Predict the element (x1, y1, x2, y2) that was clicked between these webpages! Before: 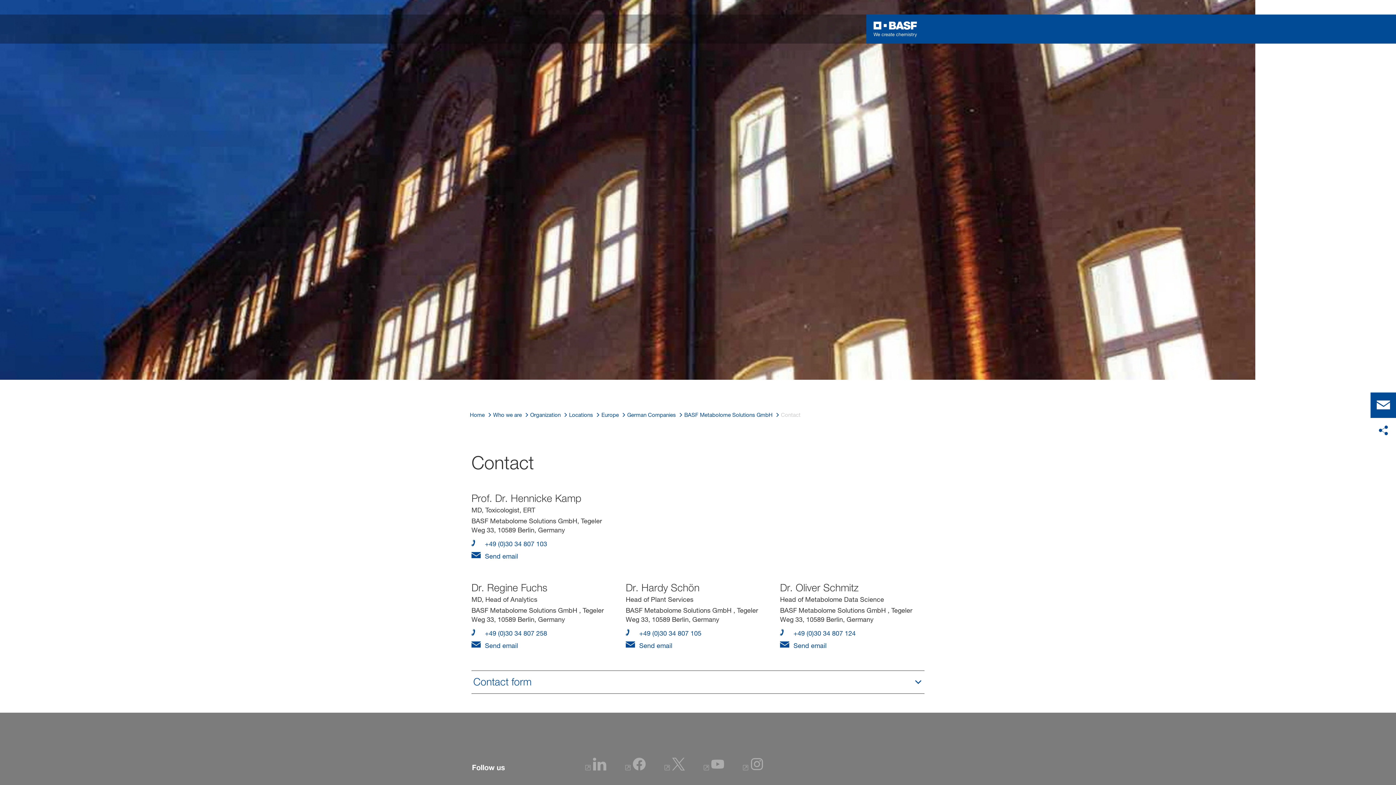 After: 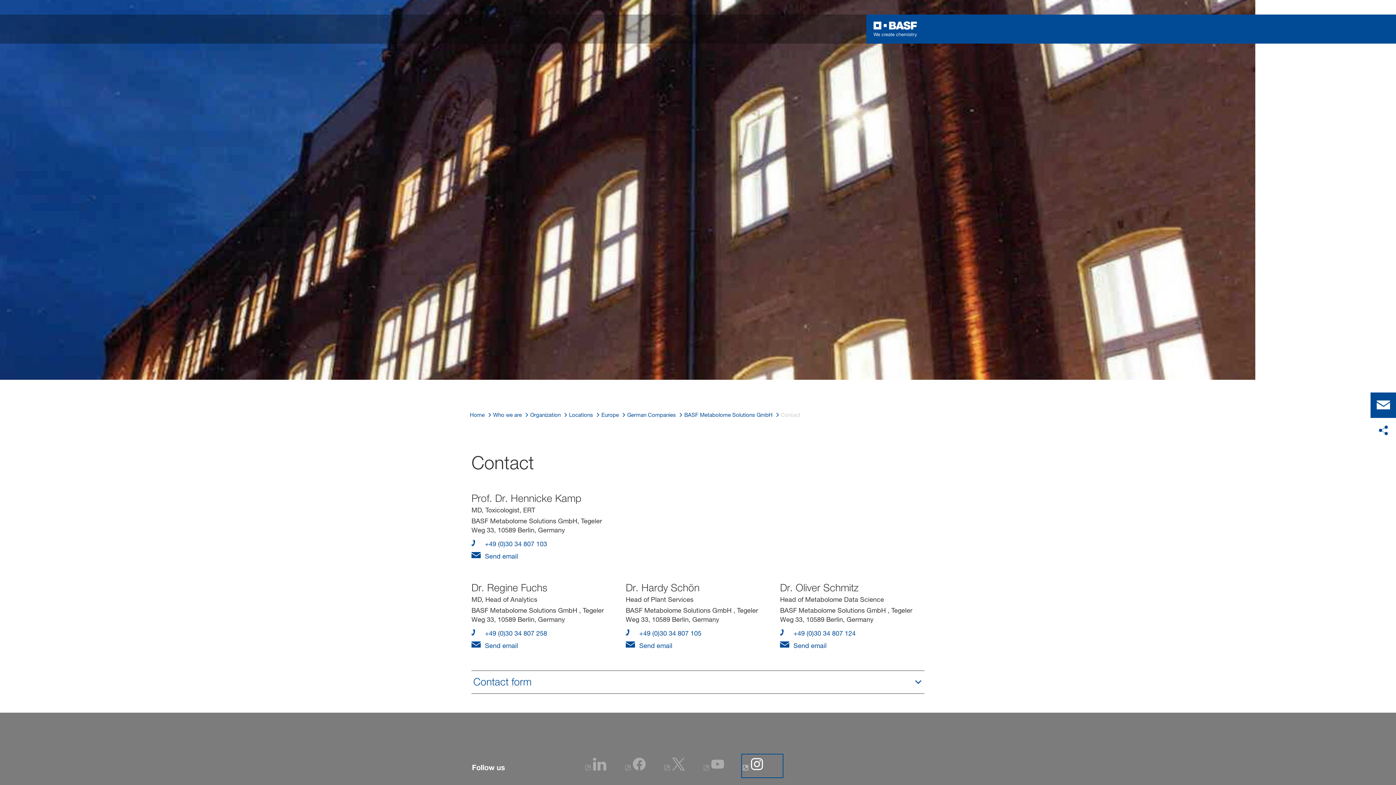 Action: bbox: (742, 765, 763, 772)